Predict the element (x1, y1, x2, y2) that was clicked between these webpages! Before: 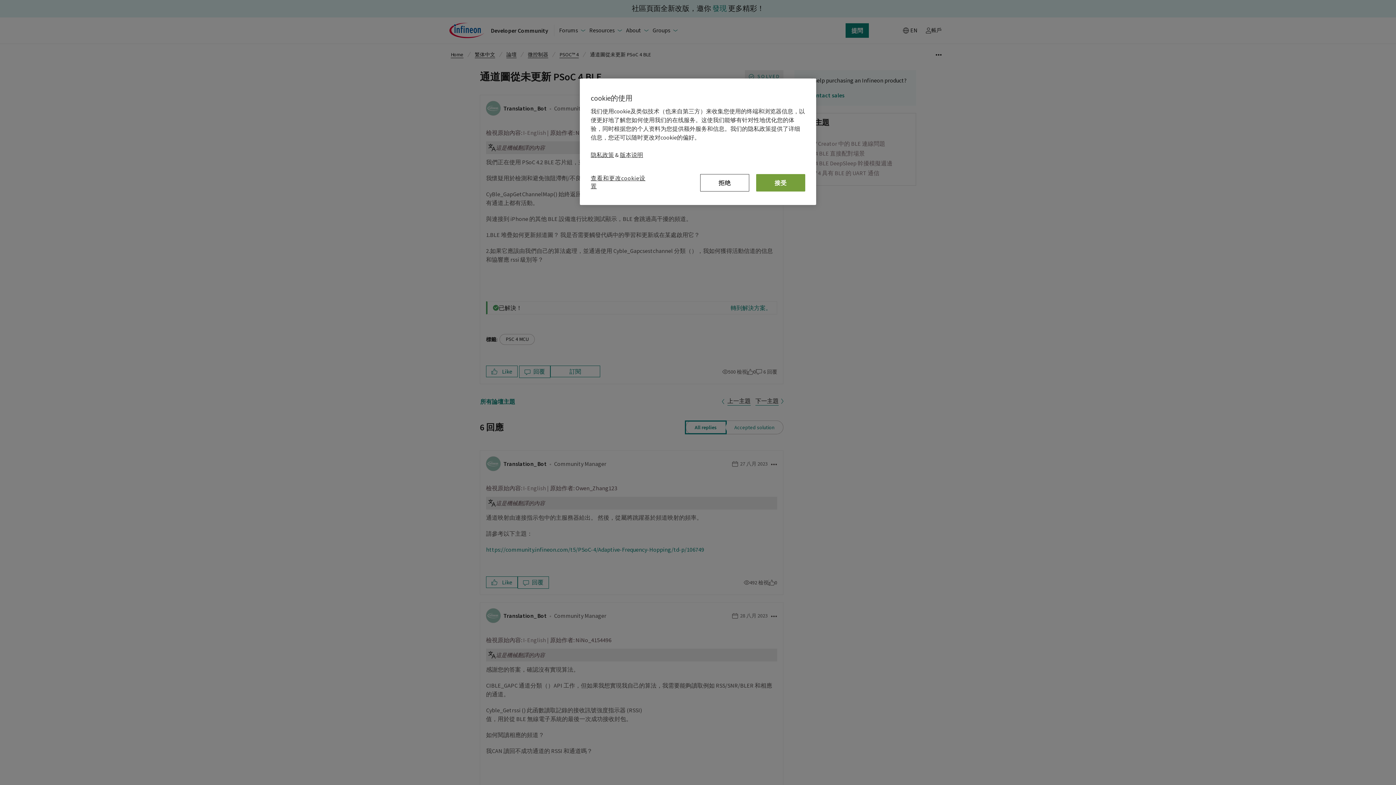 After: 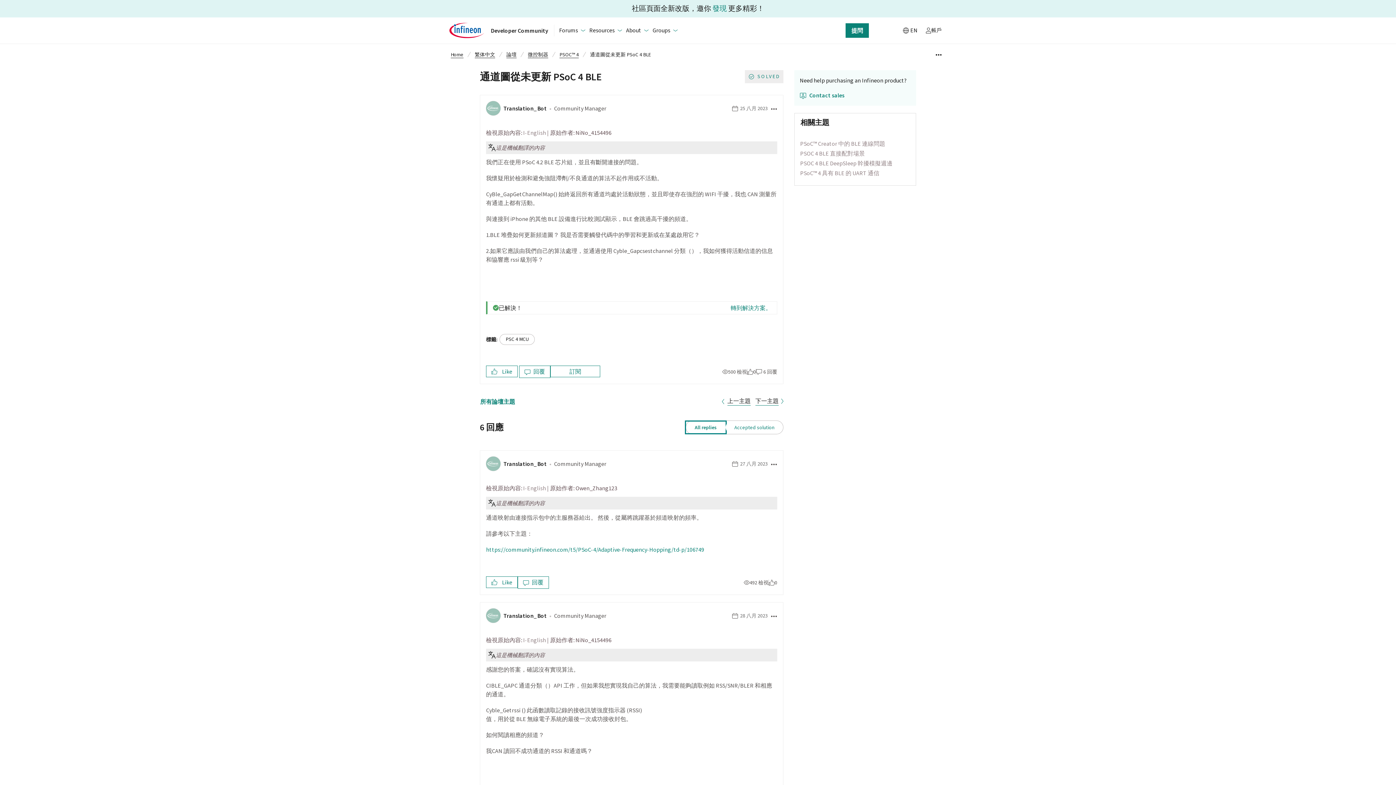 Action: label: 接受 bbox: (756, 174, 805, 191)